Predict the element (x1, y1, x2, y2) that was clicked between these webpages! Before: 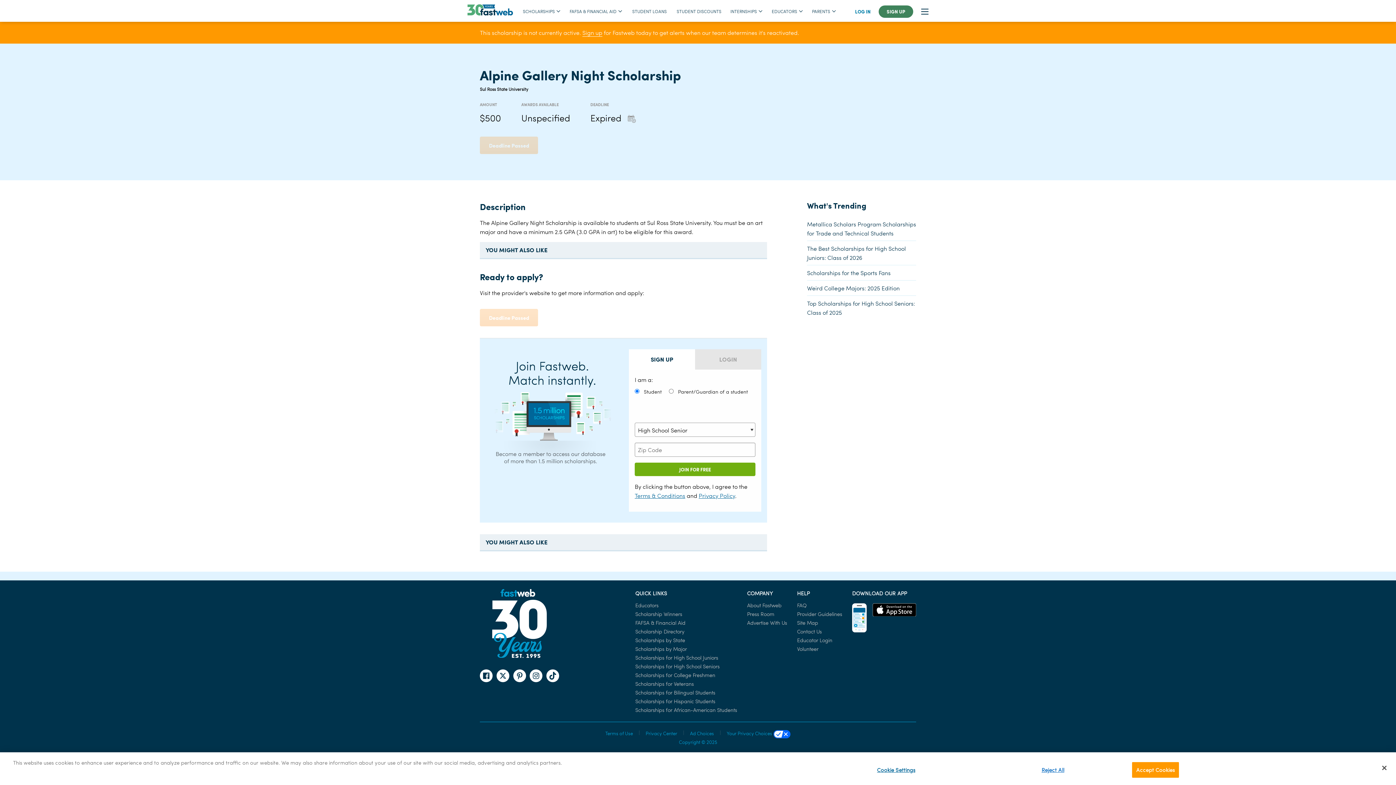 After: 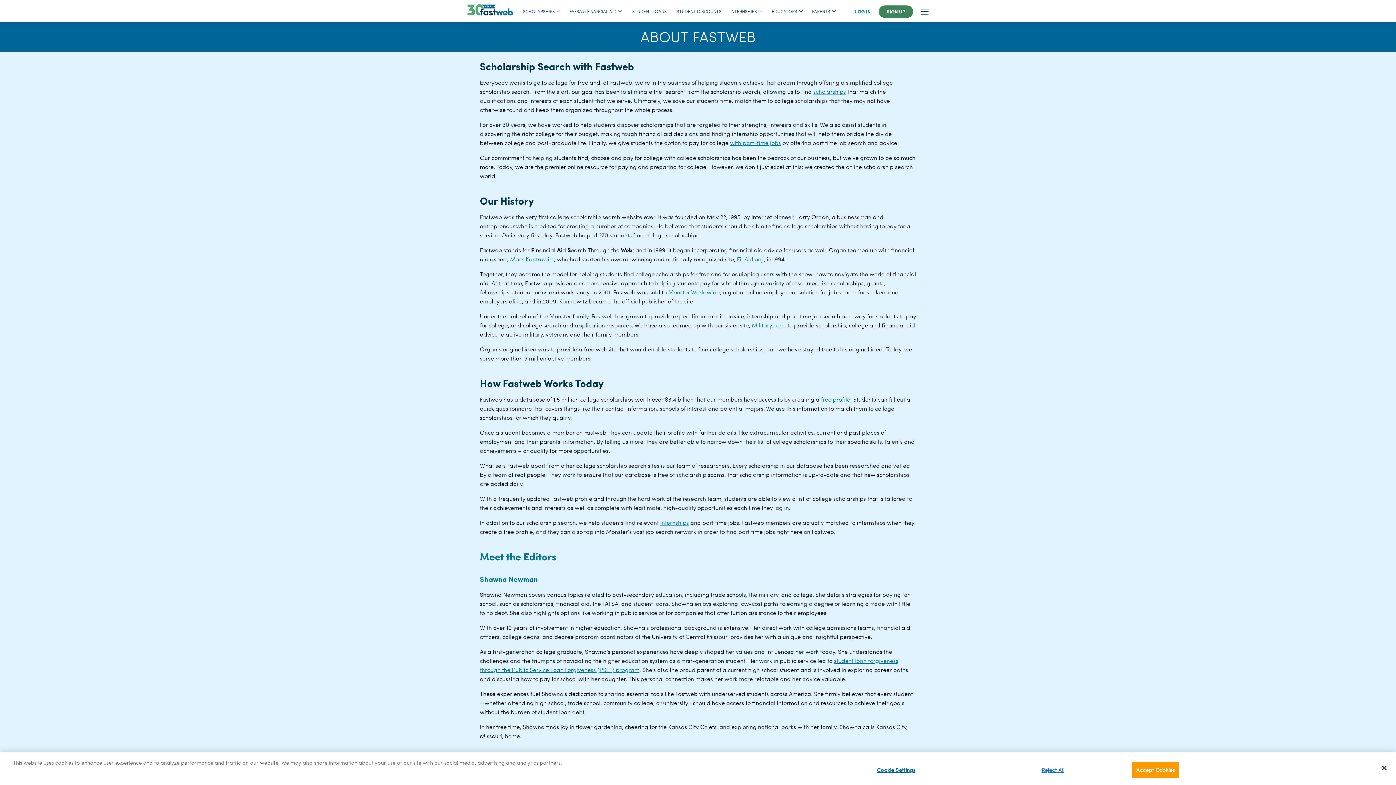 Action: bbox: (747, 601, 781, 608) label: About Fastweb